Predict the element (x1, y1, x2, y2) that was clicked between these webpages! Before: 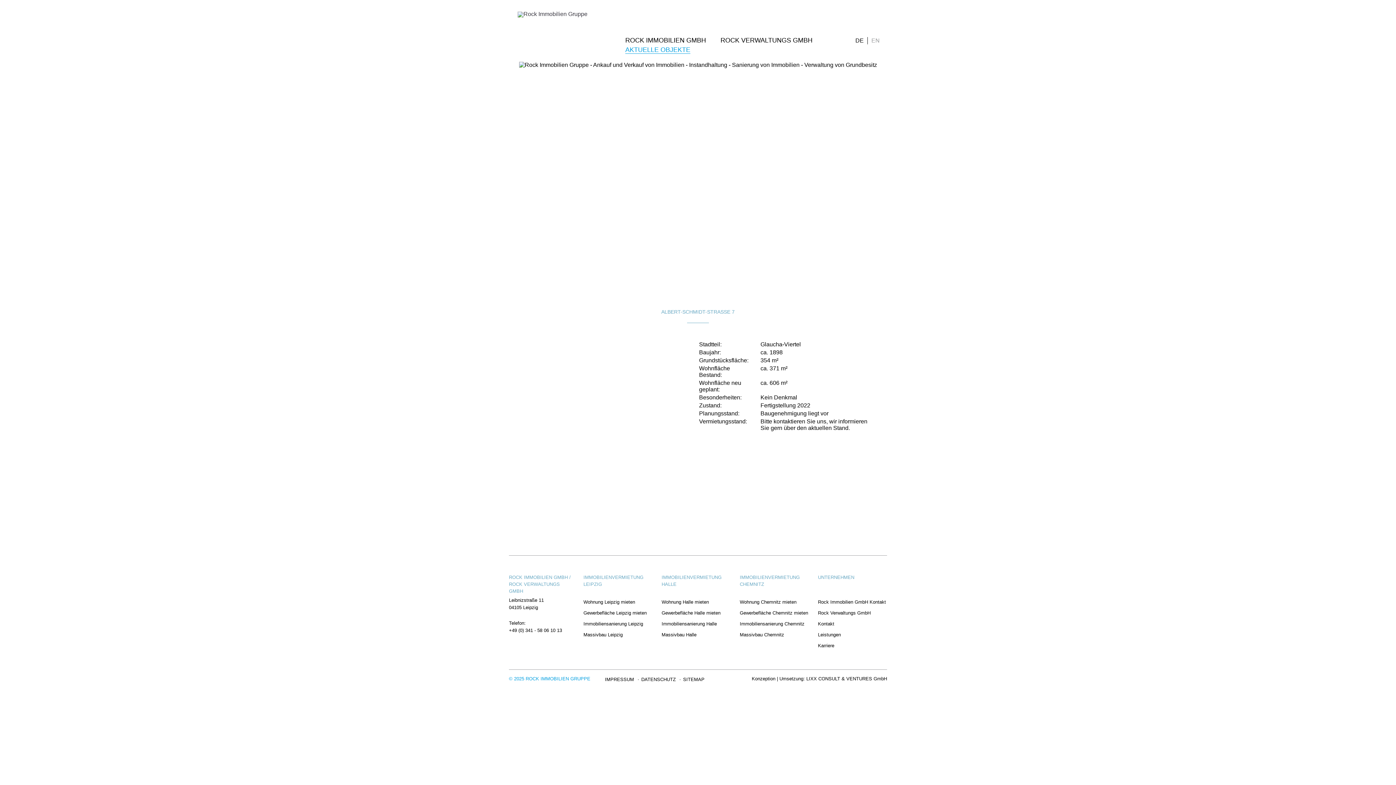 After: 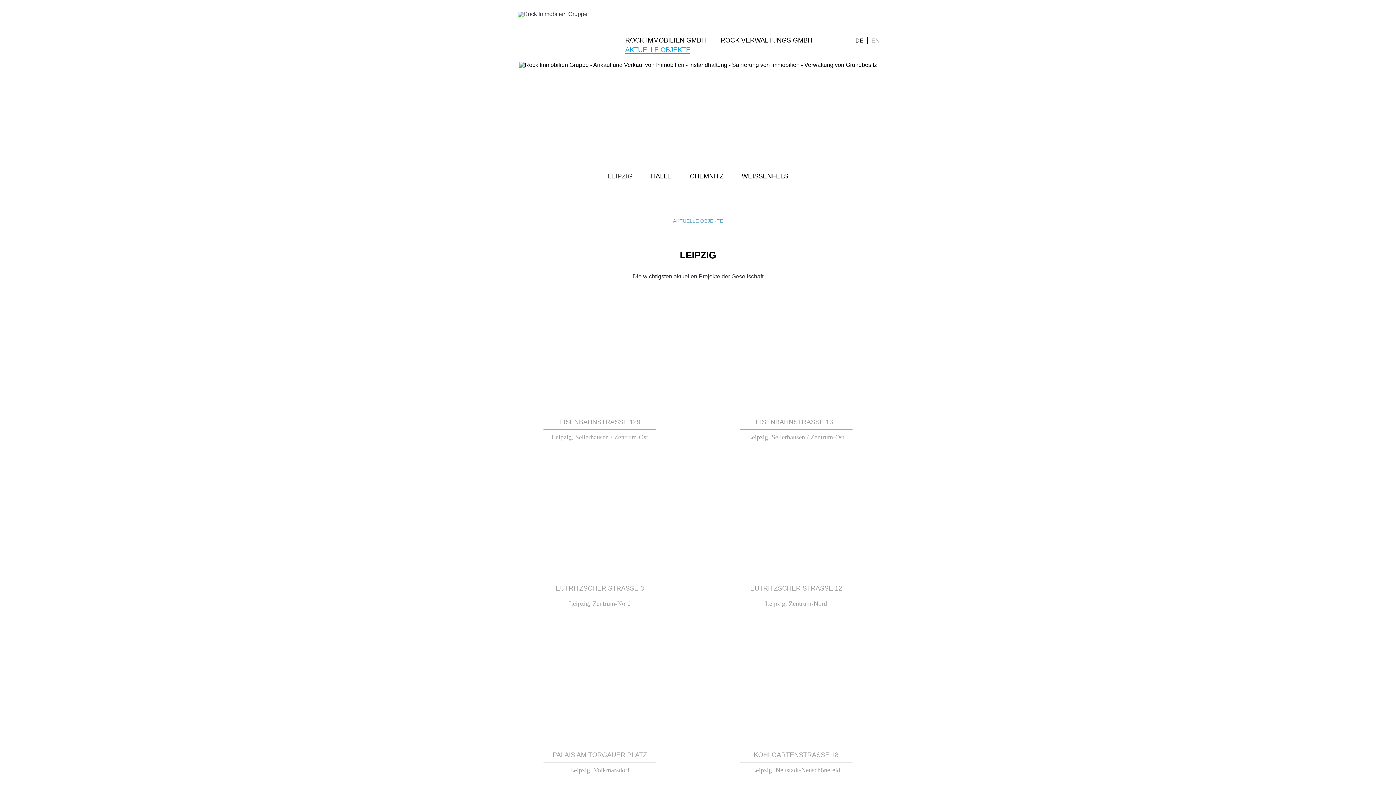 Action: label: Gewerbefläche Leipzig mieten bbox: (583, 610, 646, 616)